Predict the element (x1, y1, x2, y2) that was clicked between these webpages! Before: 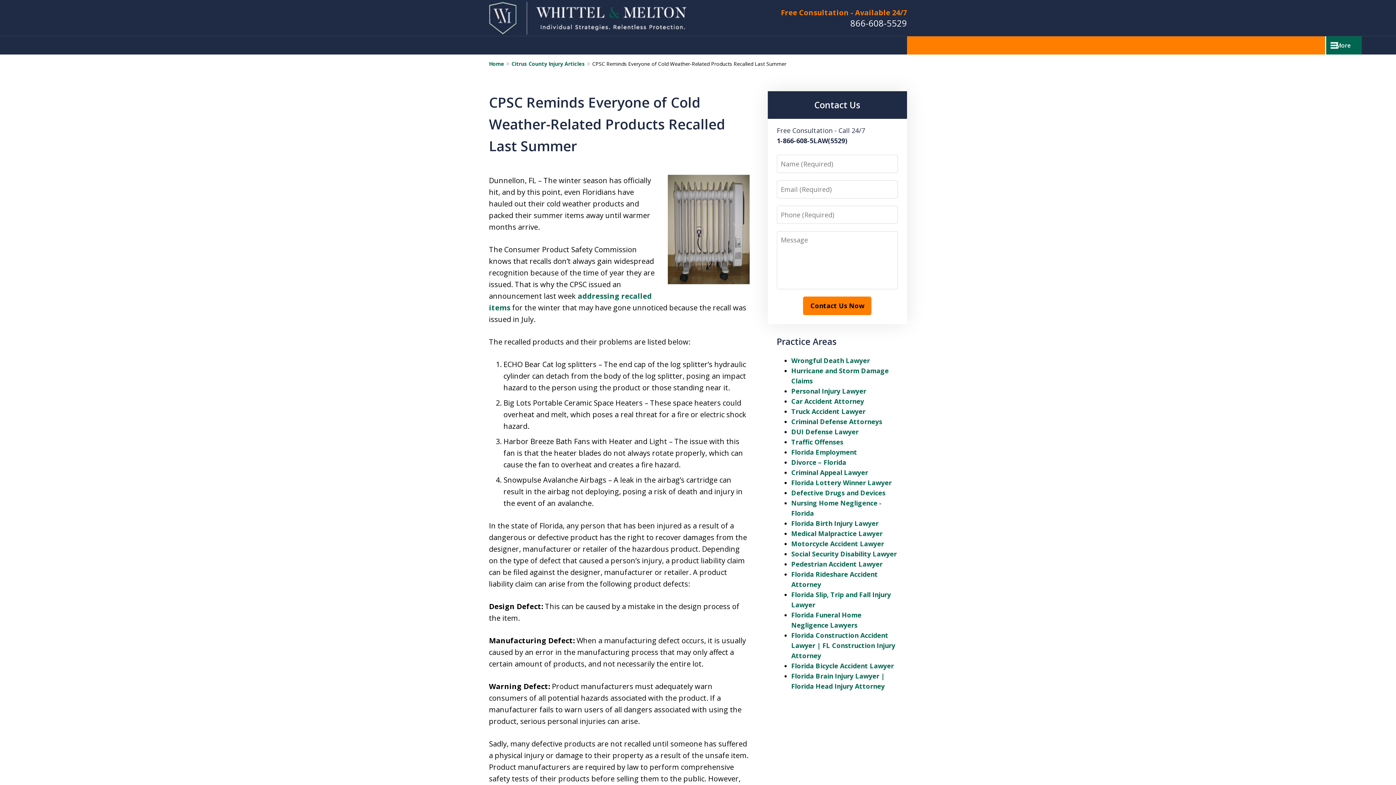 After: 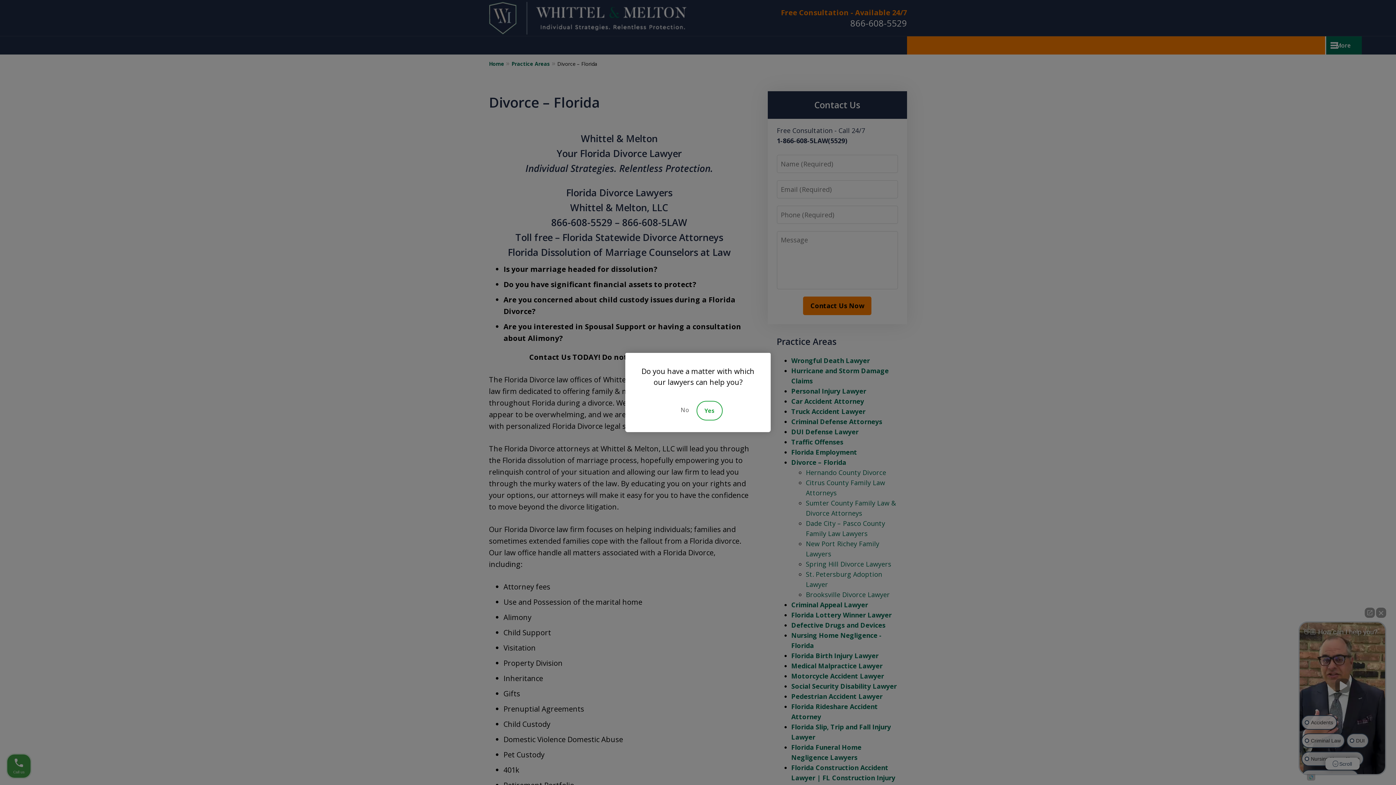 Action: label: Divorce – Florida bbox: (791, 458, 846, 466)